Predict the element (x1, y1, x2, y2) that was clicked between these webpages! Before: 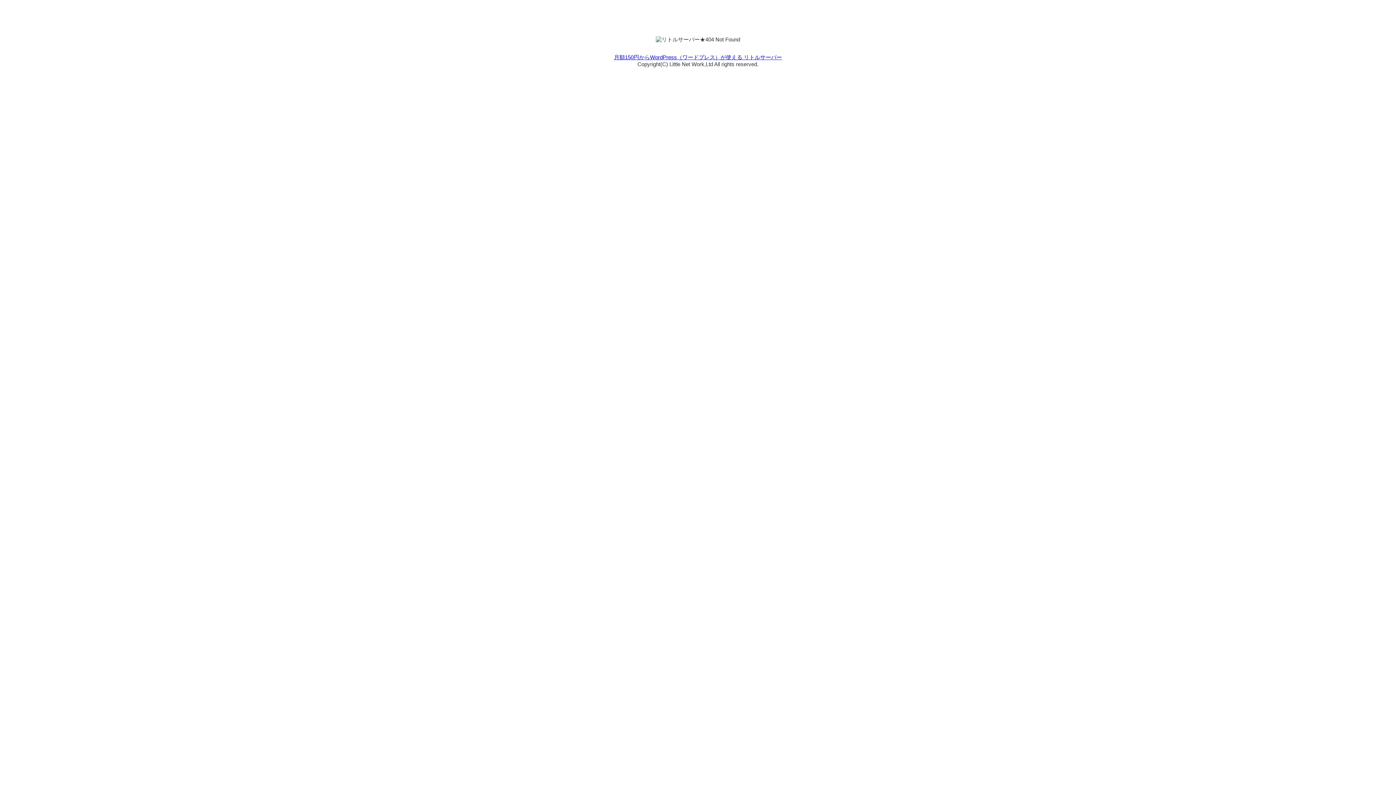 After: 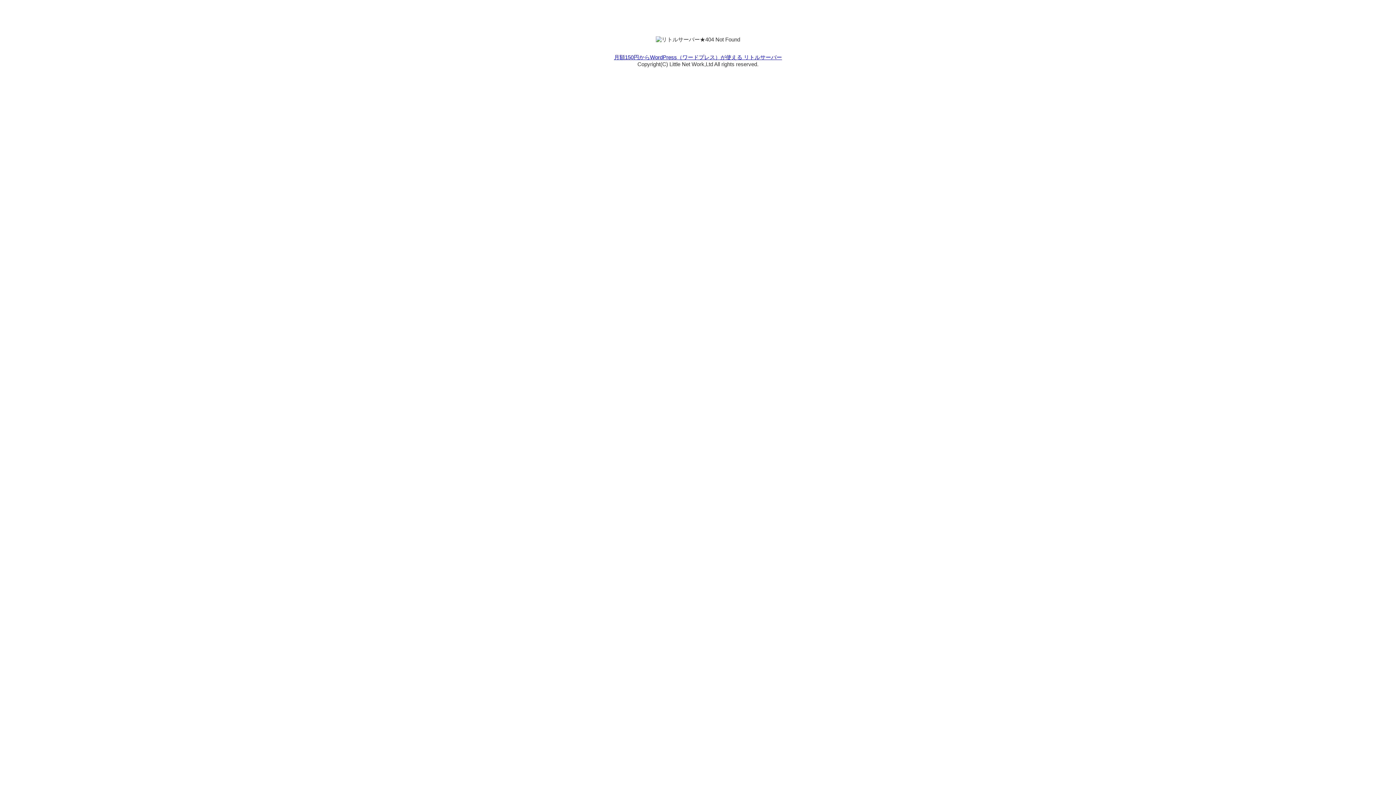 Action: label: 月額150円からWordPress（ワードプレス）が使える リトルサーバー bbox: (614, 54, 782, 60)